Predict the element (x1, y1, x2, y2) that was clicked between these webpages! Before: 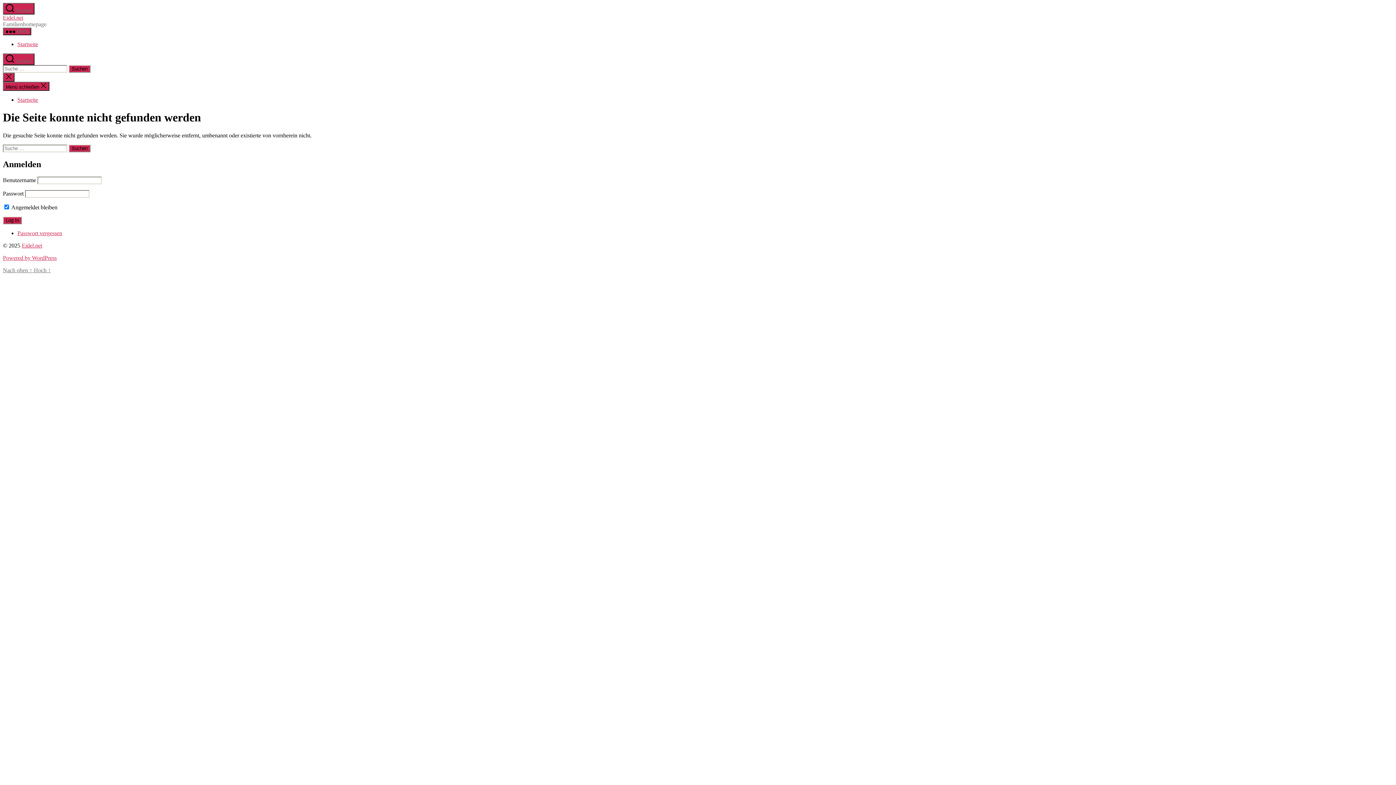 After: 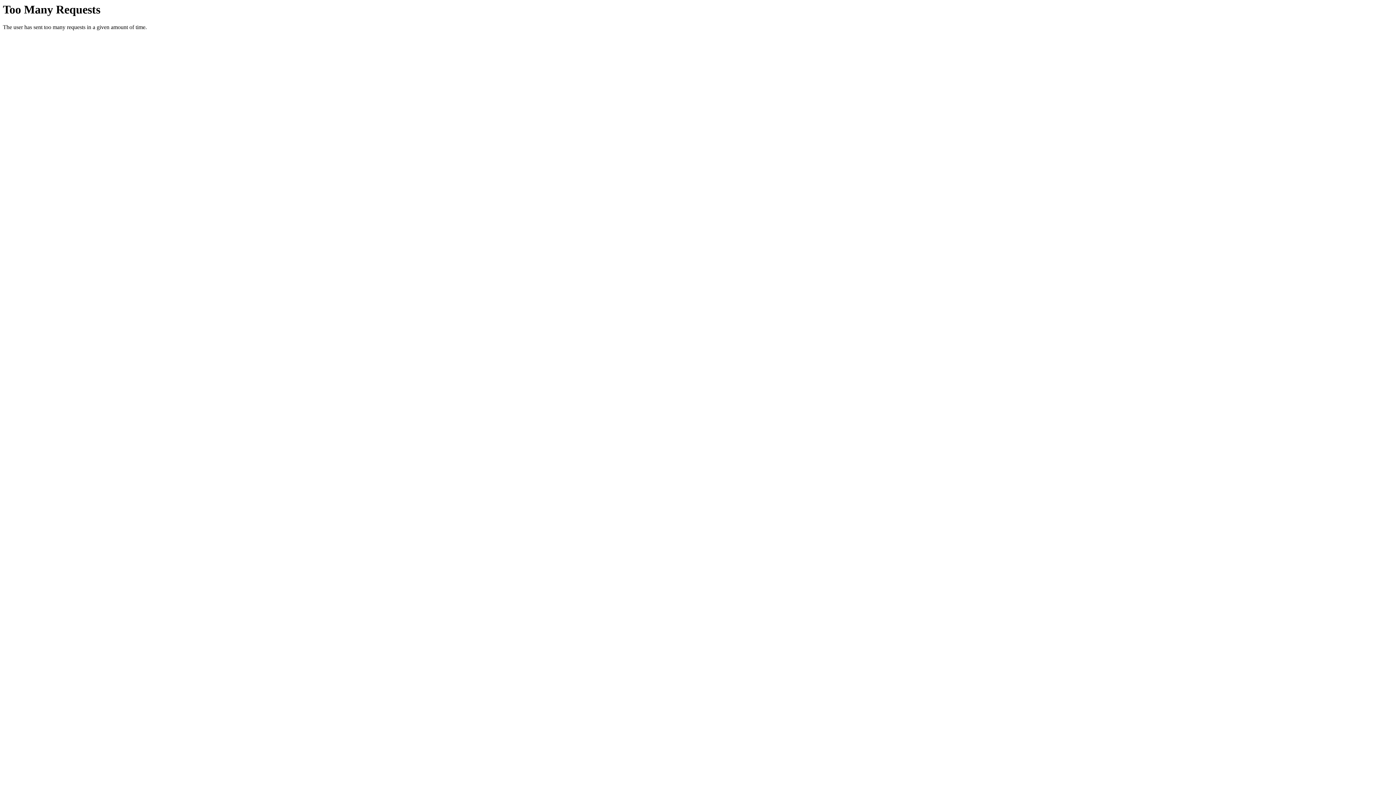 Action: label: Eidel.net bbox: (2, 14, 23, 20)